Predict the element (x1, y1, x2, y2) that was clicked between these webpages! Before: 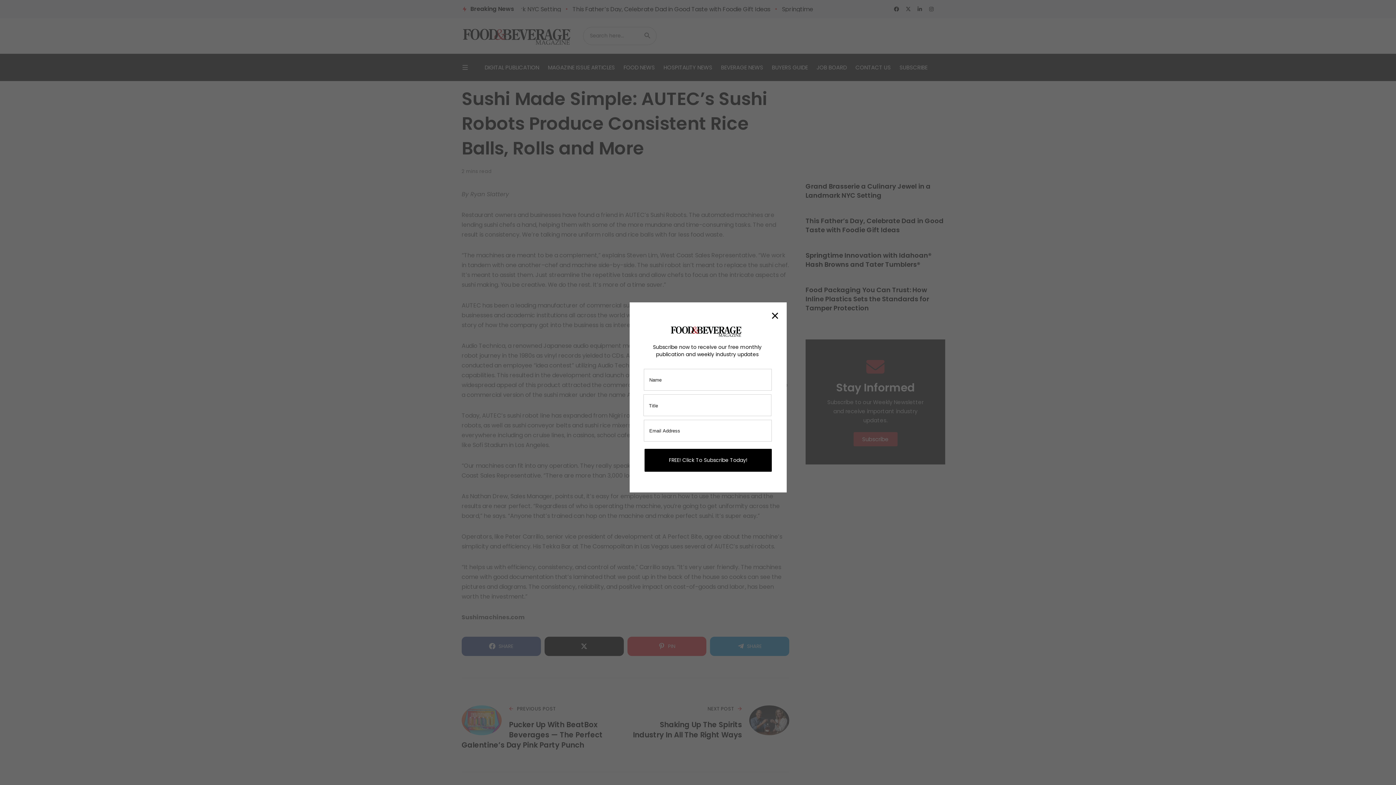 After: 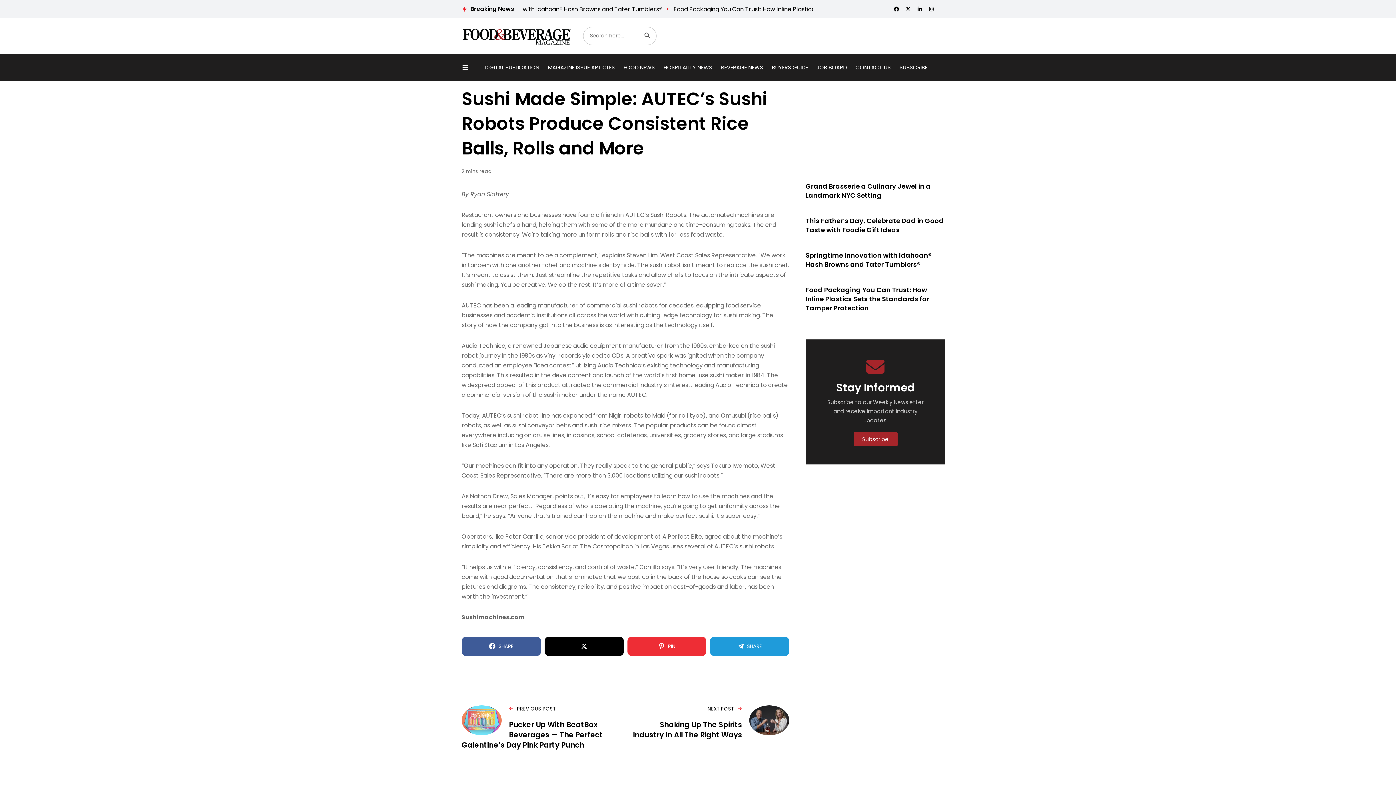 Action: bbox: (771, 308, 779, 323) label: ×